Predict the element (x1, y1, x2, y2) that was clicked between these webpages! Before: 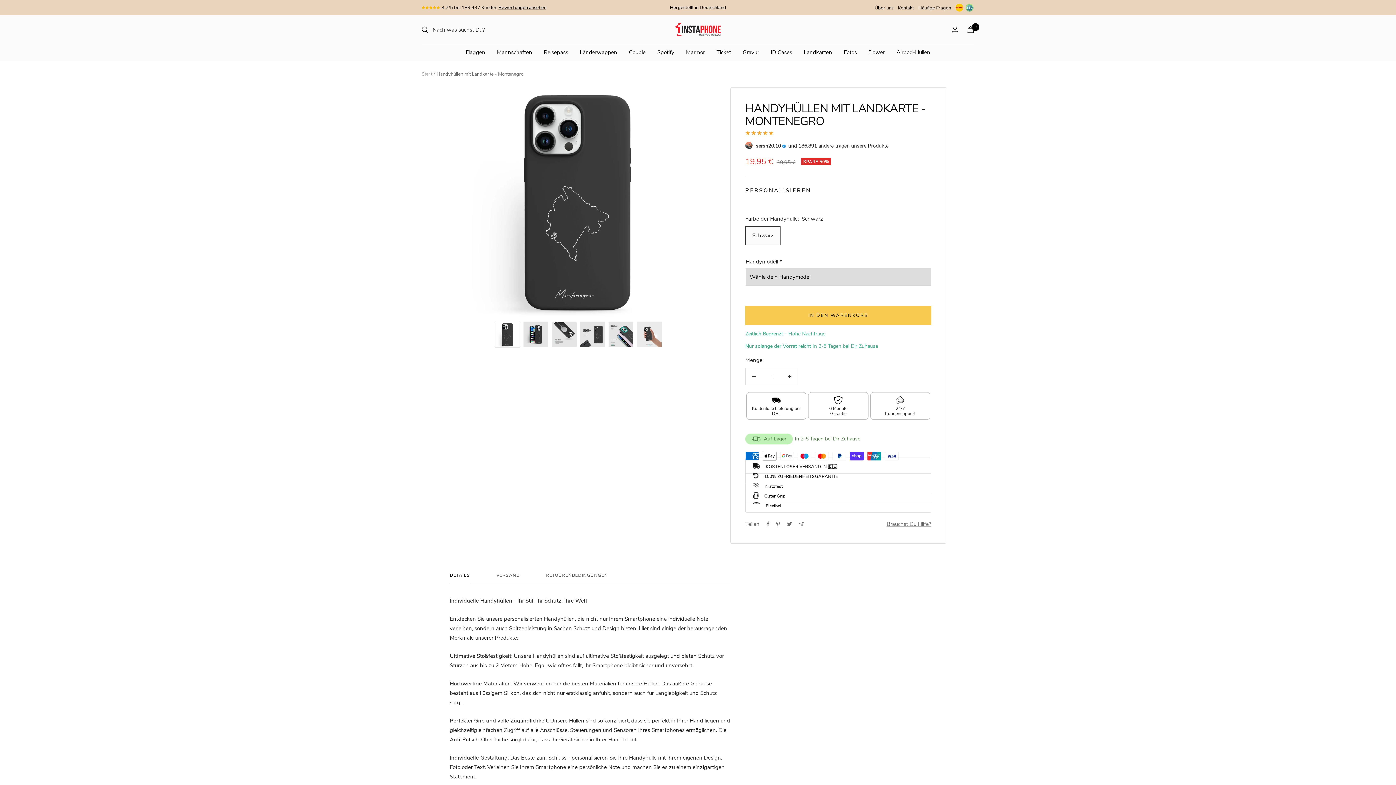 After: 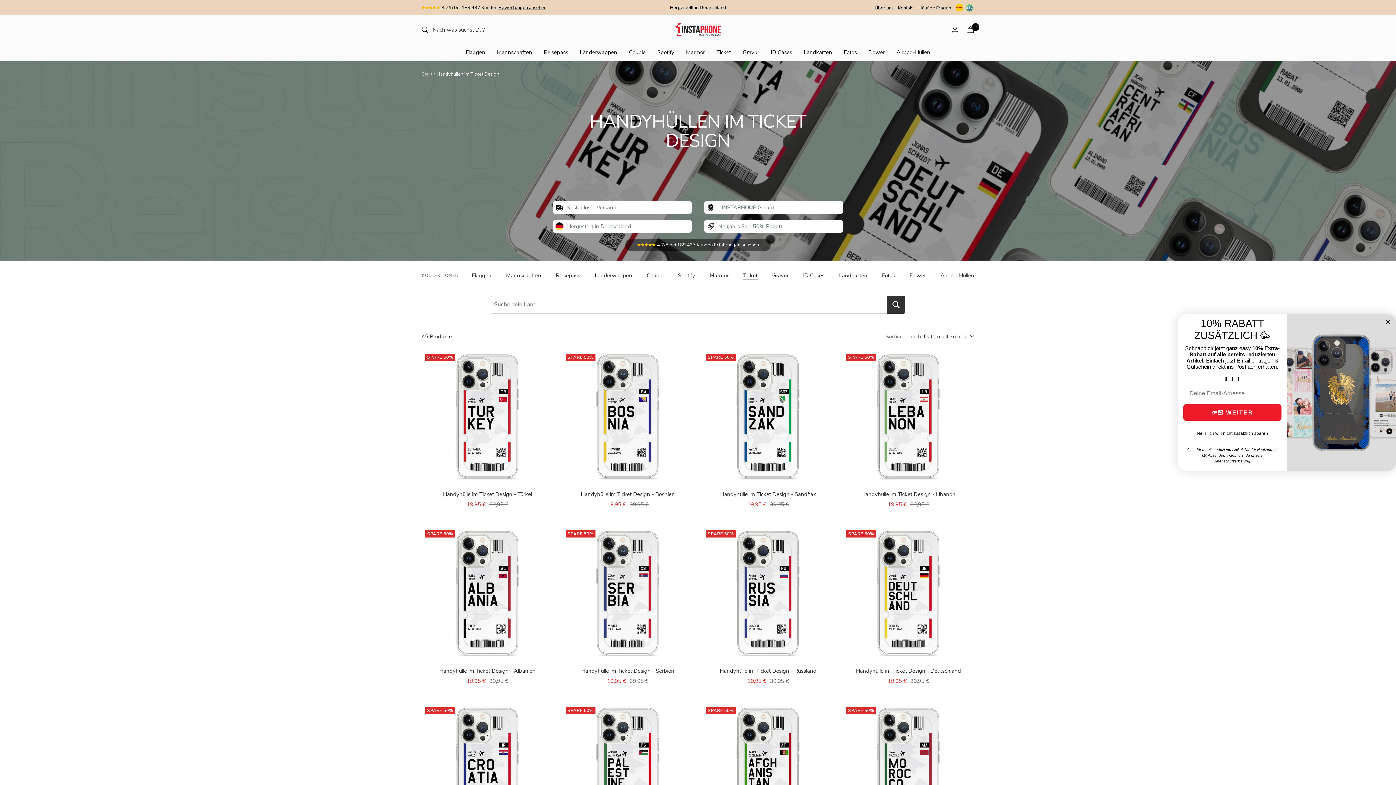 Action: bbox: (716, 47, 731, 57) label: Ticket